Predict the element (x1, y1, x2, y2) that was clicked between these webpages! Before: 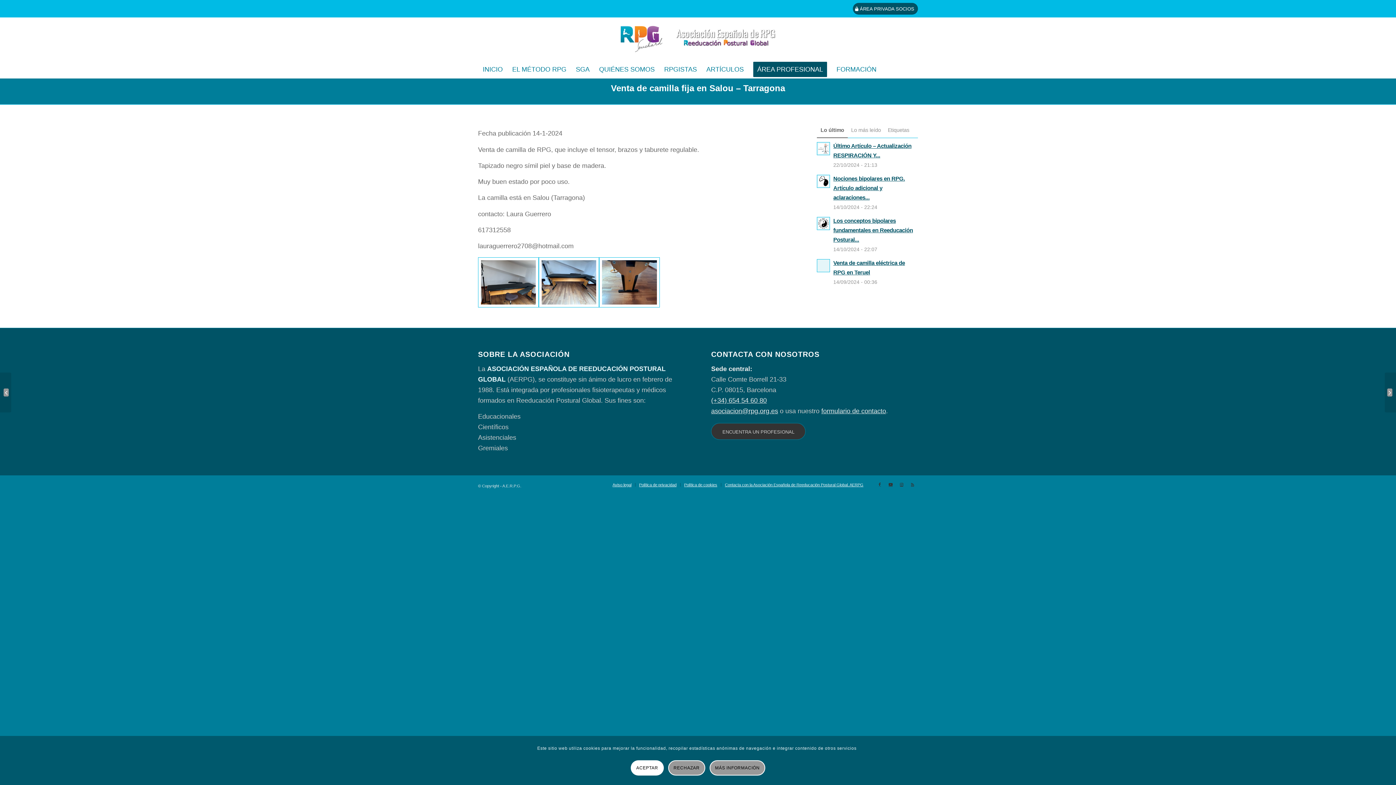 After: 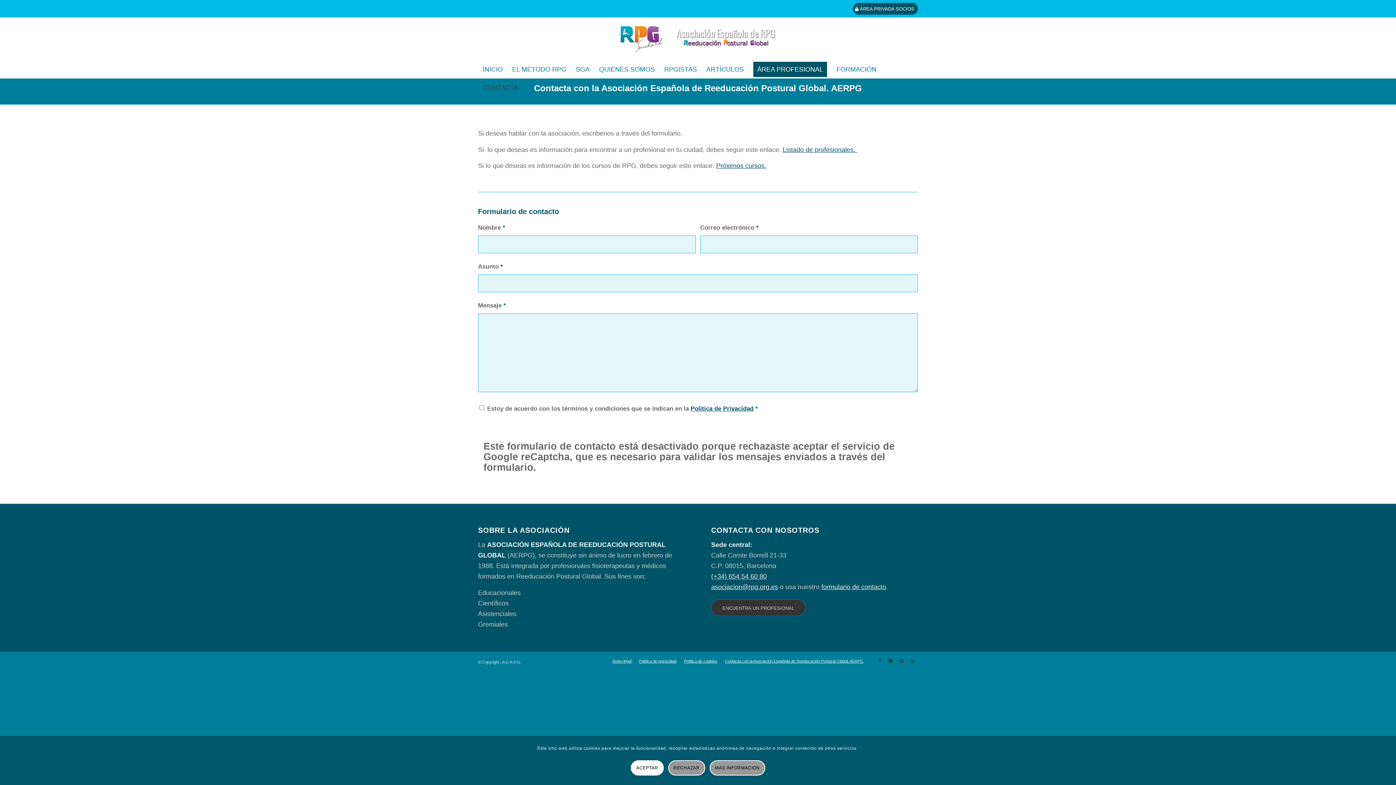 Action: label: CONTACTA bbox: (478, 78, 522, 96)